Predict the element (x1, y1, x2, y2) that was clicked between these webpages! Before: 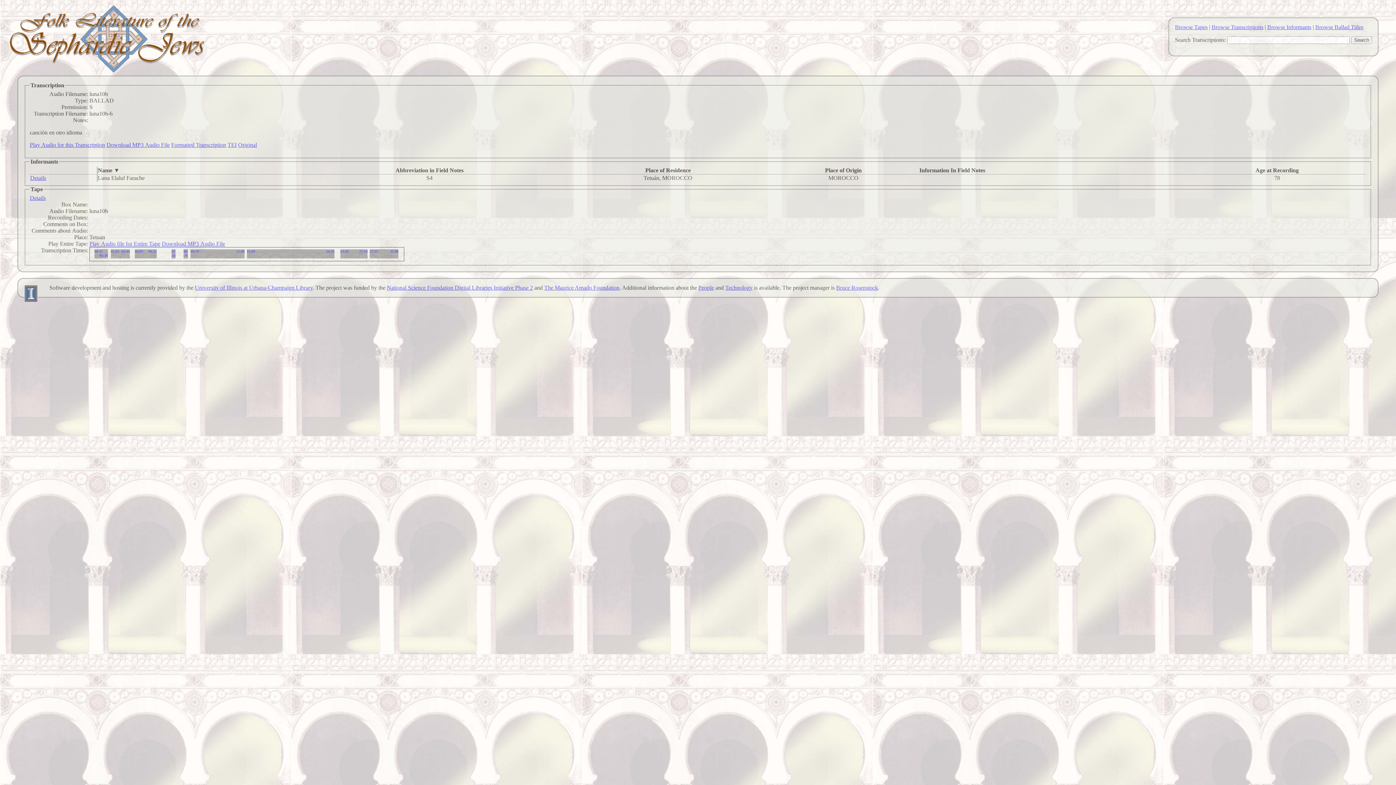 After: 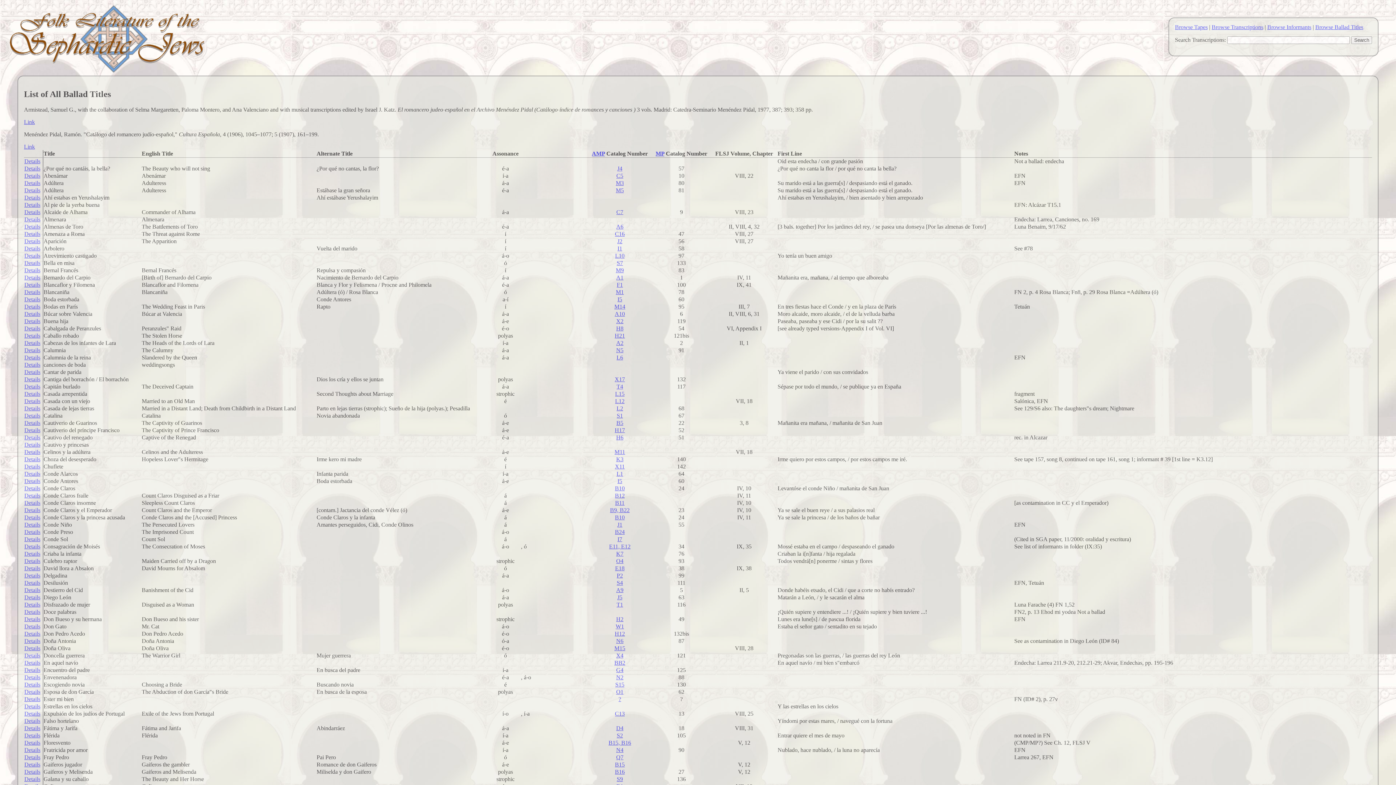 Action: bbox: (1315, 24, 1363, 30) label: Browse Ballad Titles